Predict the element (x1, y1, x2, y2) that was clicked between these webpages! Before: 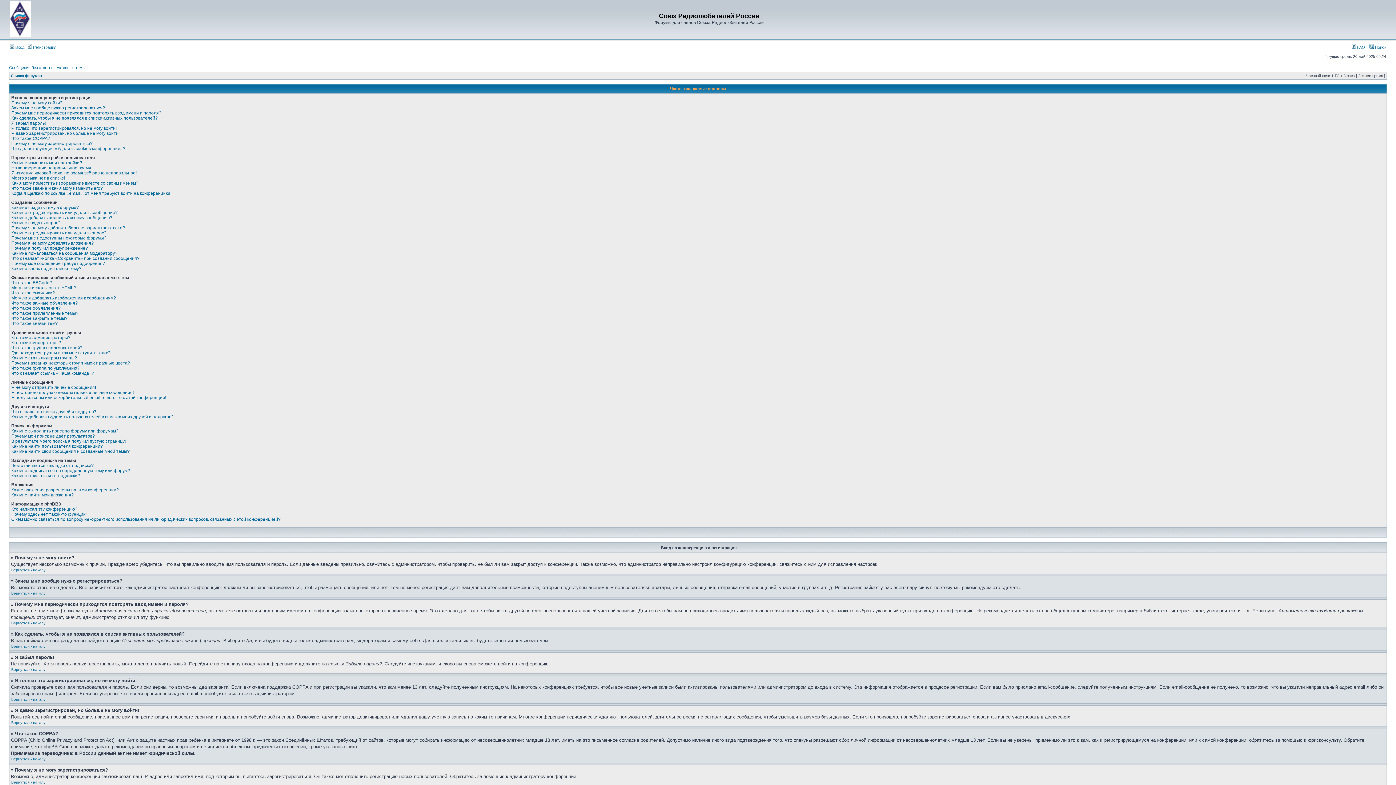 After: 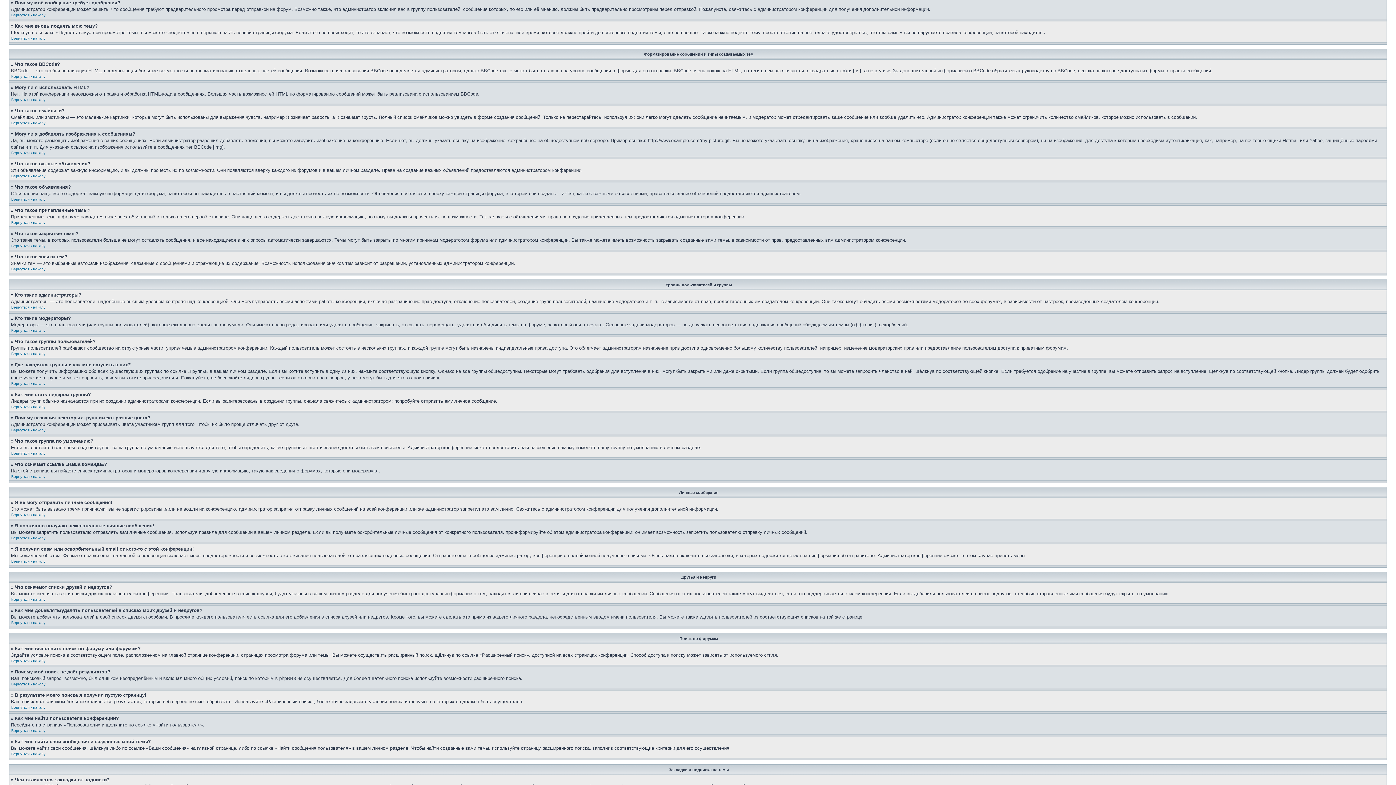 Action: bbox: (11, 261, 105, 266) label: Почему моё сообщение требует одобрения?